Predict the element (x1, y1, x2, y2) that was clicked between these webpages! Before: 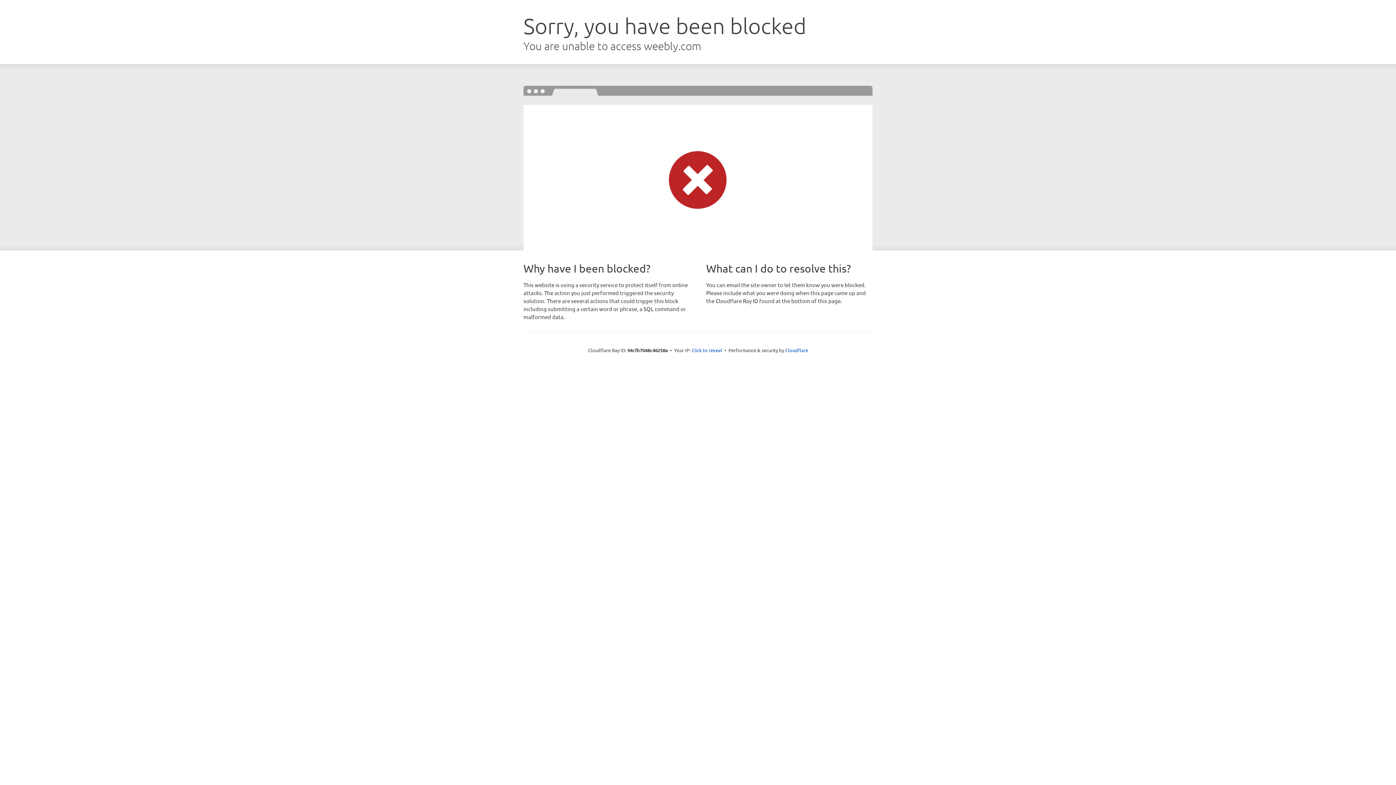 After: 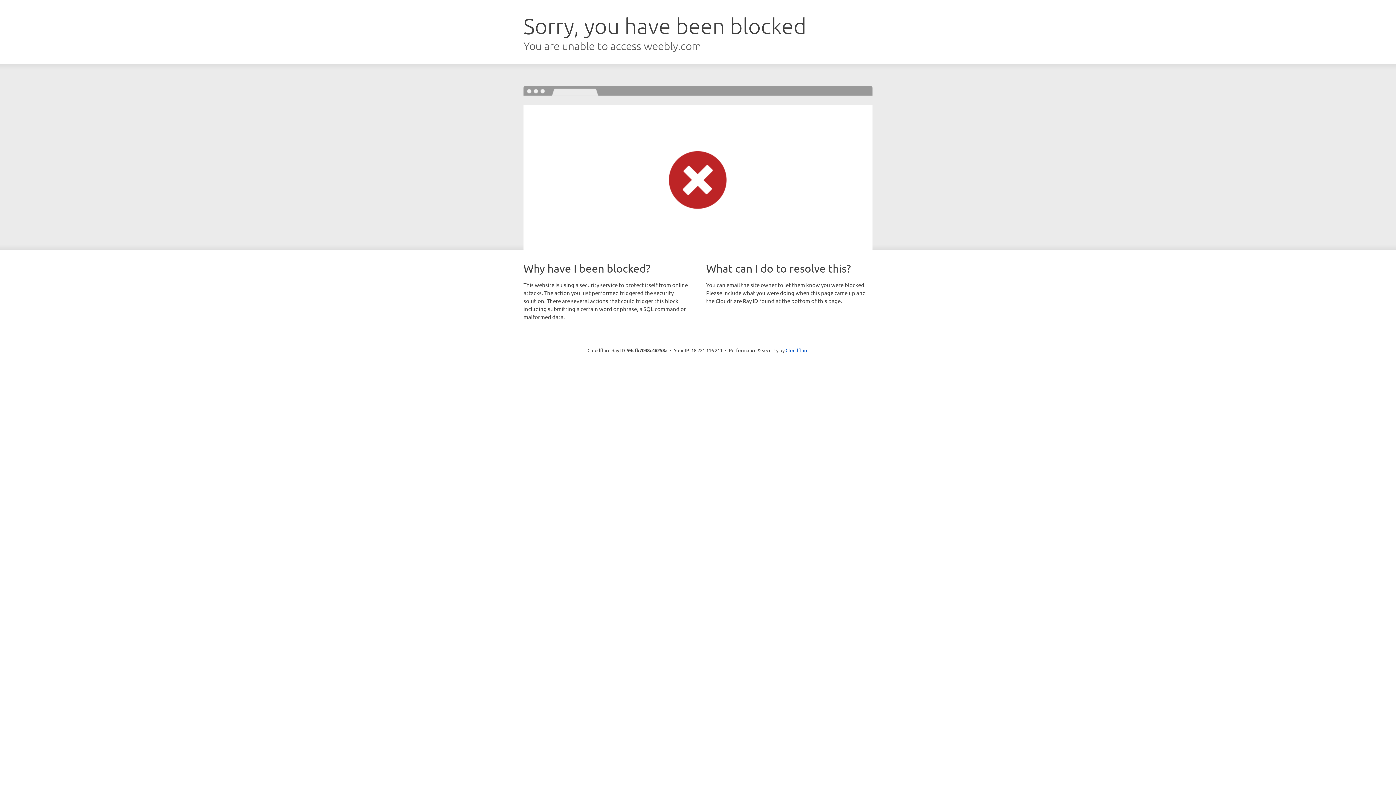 Action: bbox: (691, 346, 722, 353) label: Click to reveal